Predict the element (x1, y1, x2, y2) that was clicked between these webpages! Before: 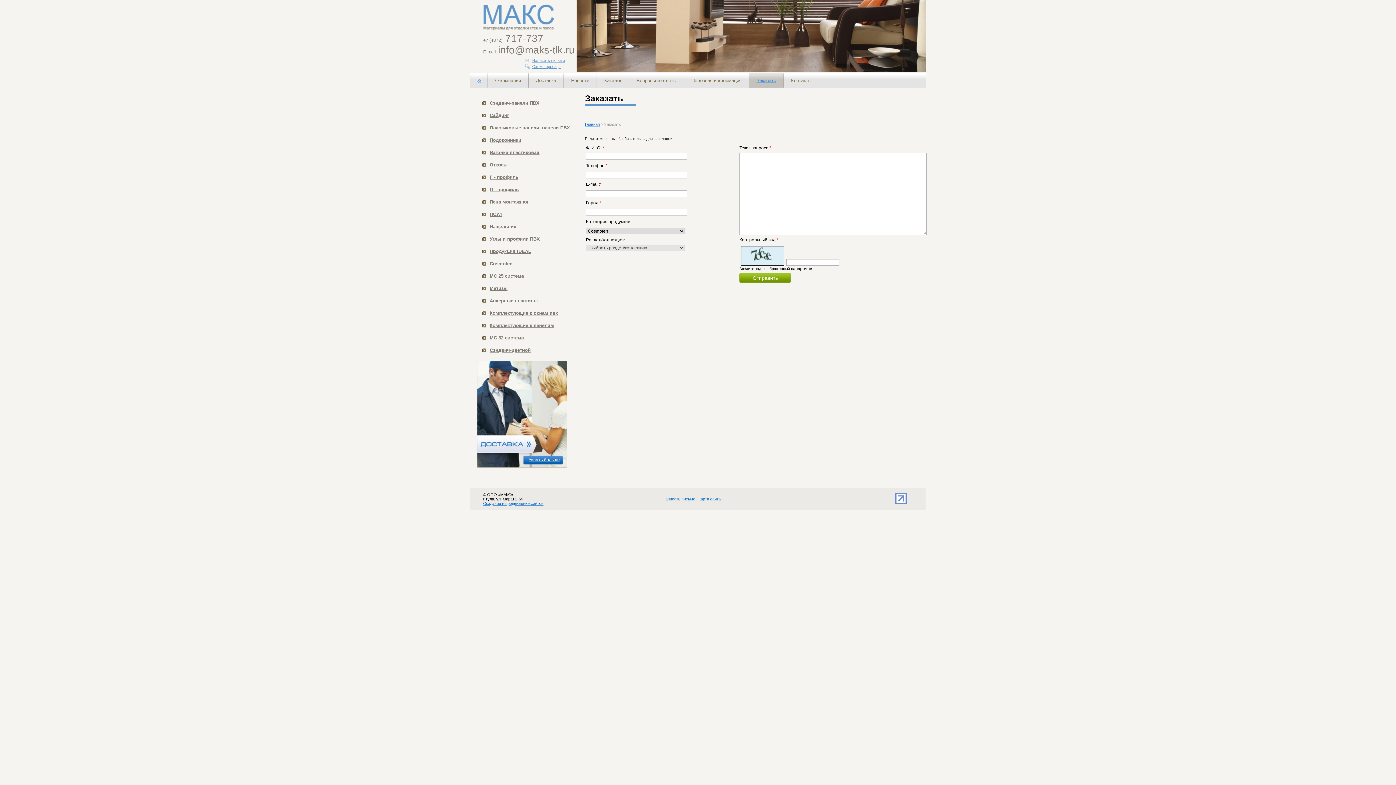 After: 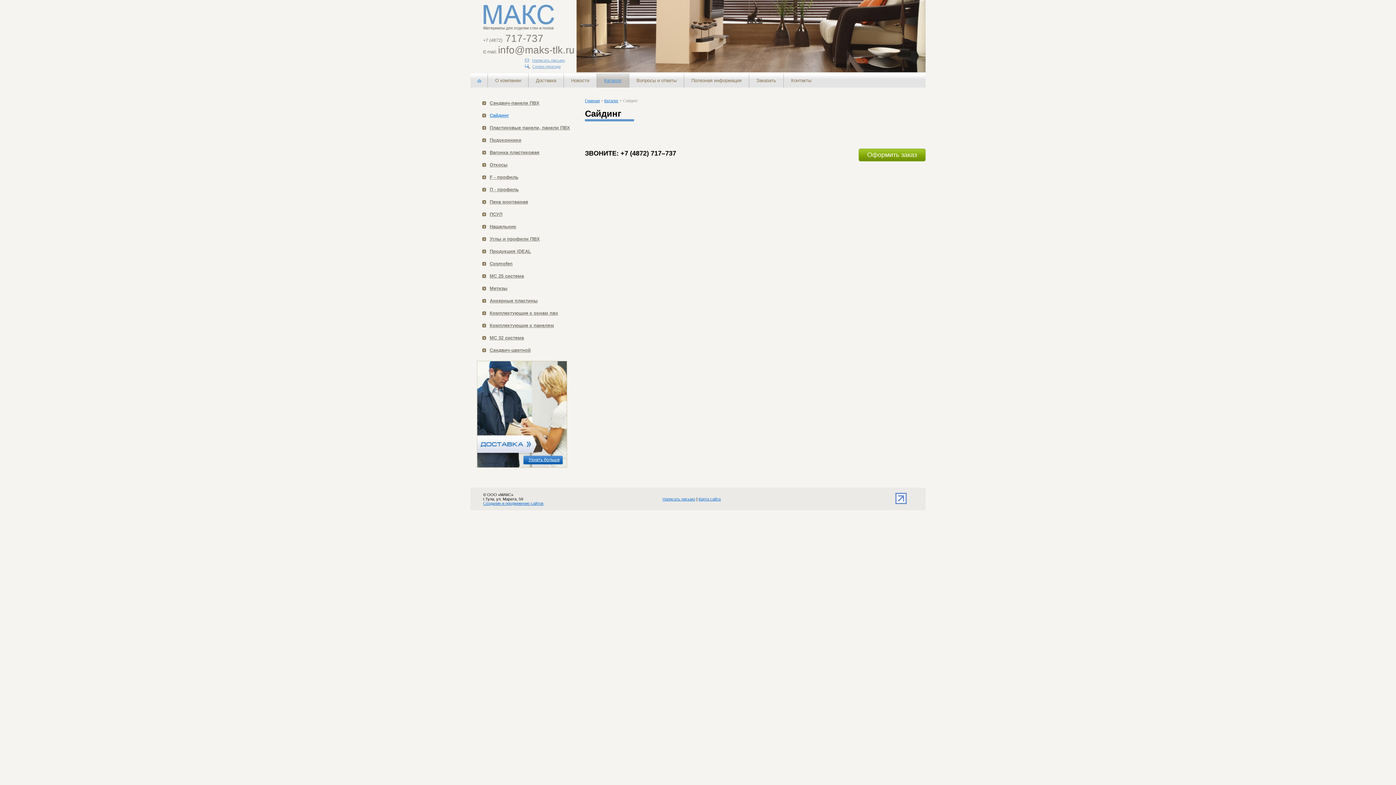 Action: bbox: (489, 112, 509, 118) label: Сайдинг